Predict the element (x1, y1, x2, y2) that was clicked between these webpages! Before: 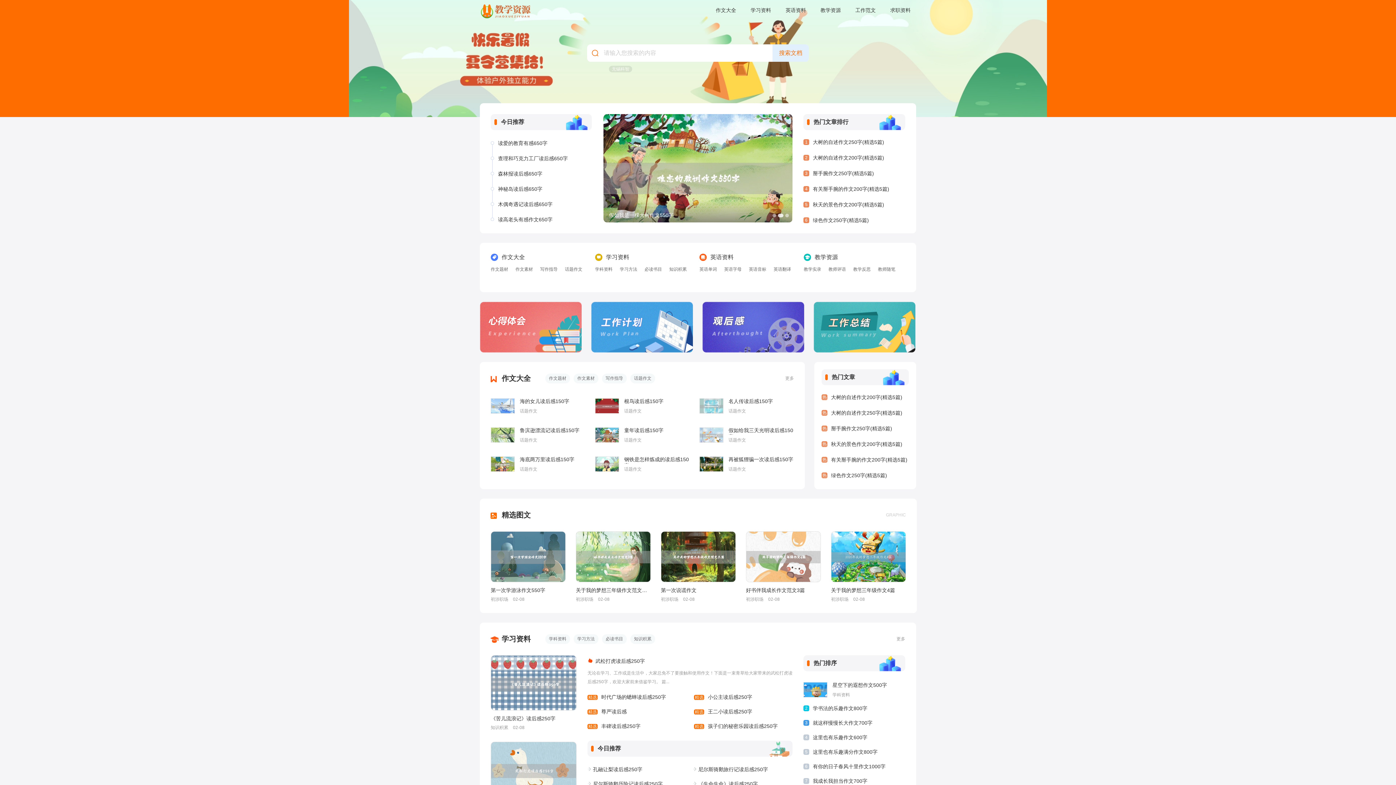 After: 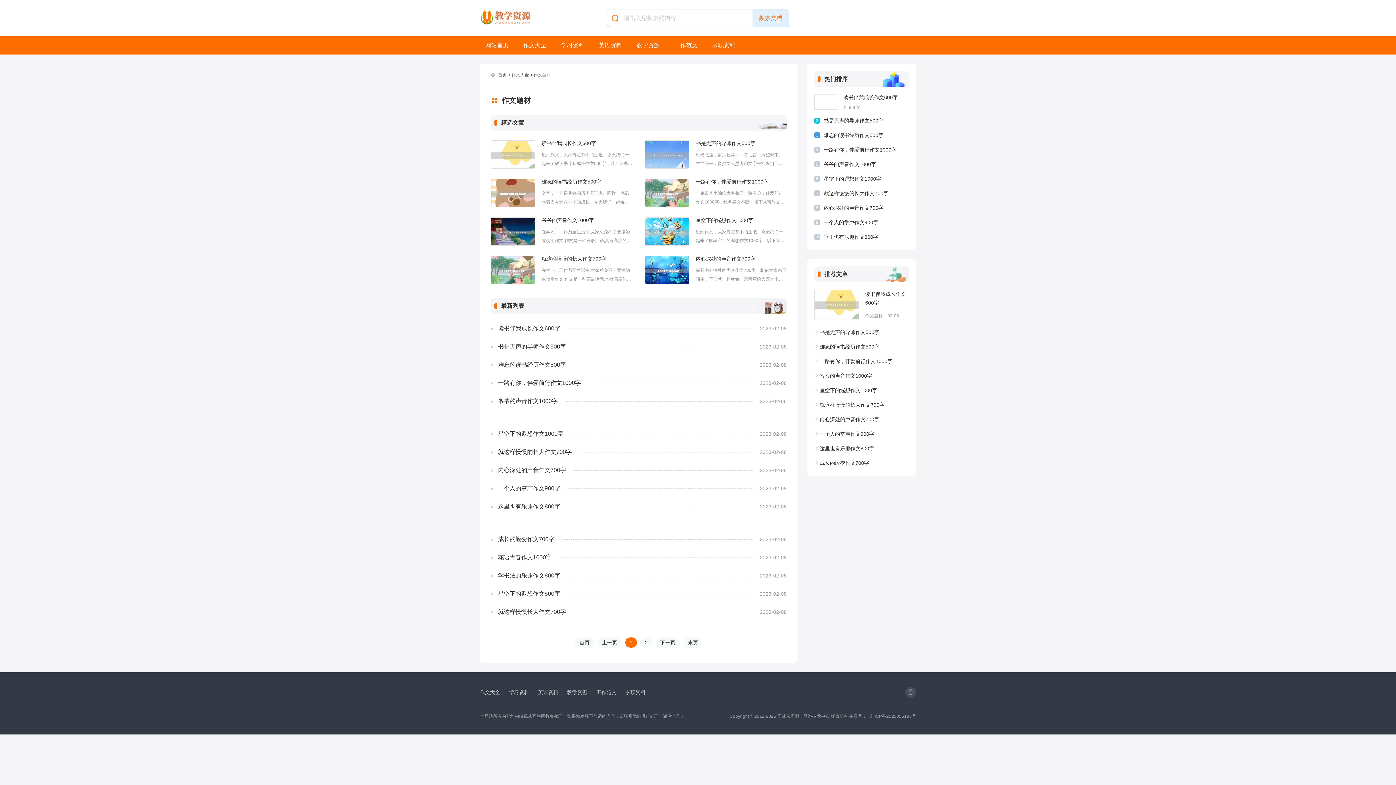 Action: bbox: (490, 265, 508, 273) label: 作文题材